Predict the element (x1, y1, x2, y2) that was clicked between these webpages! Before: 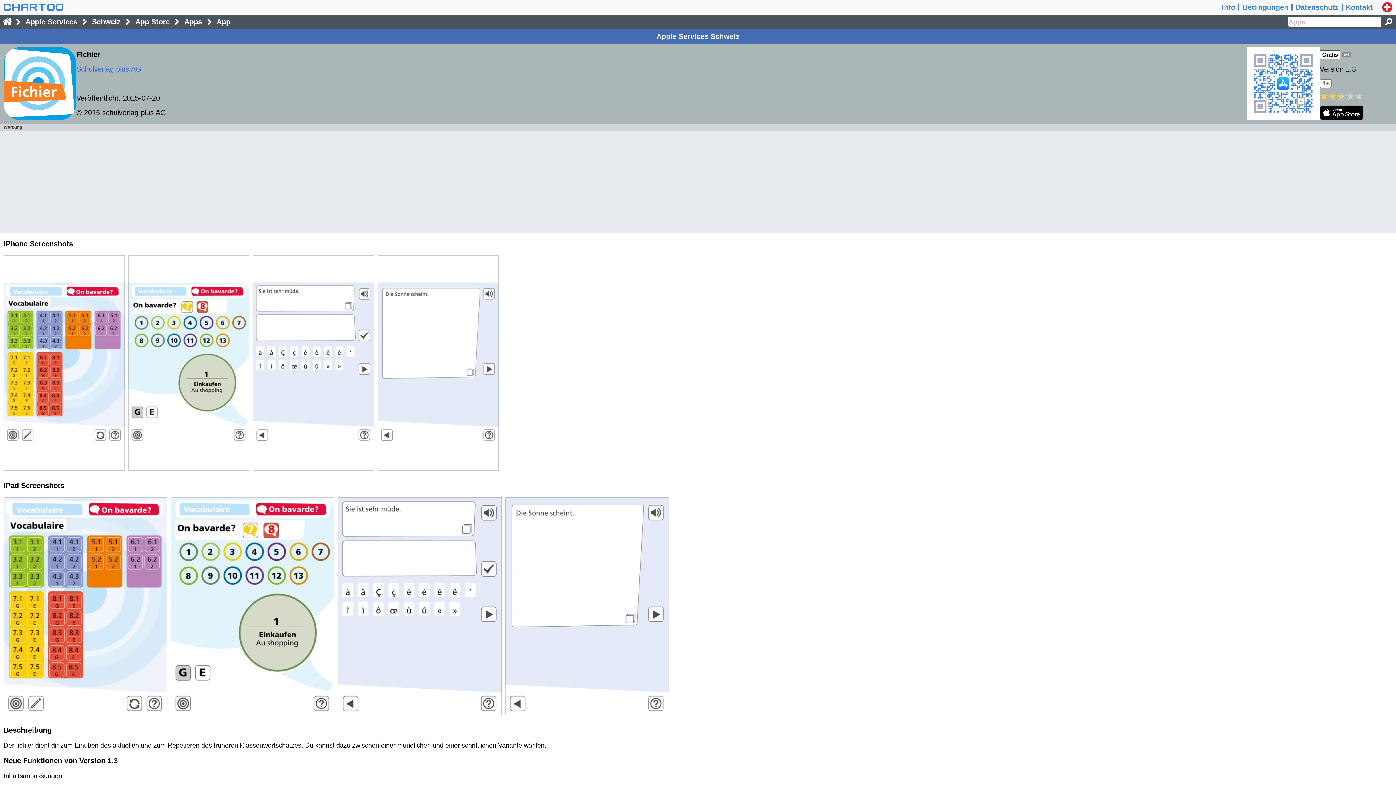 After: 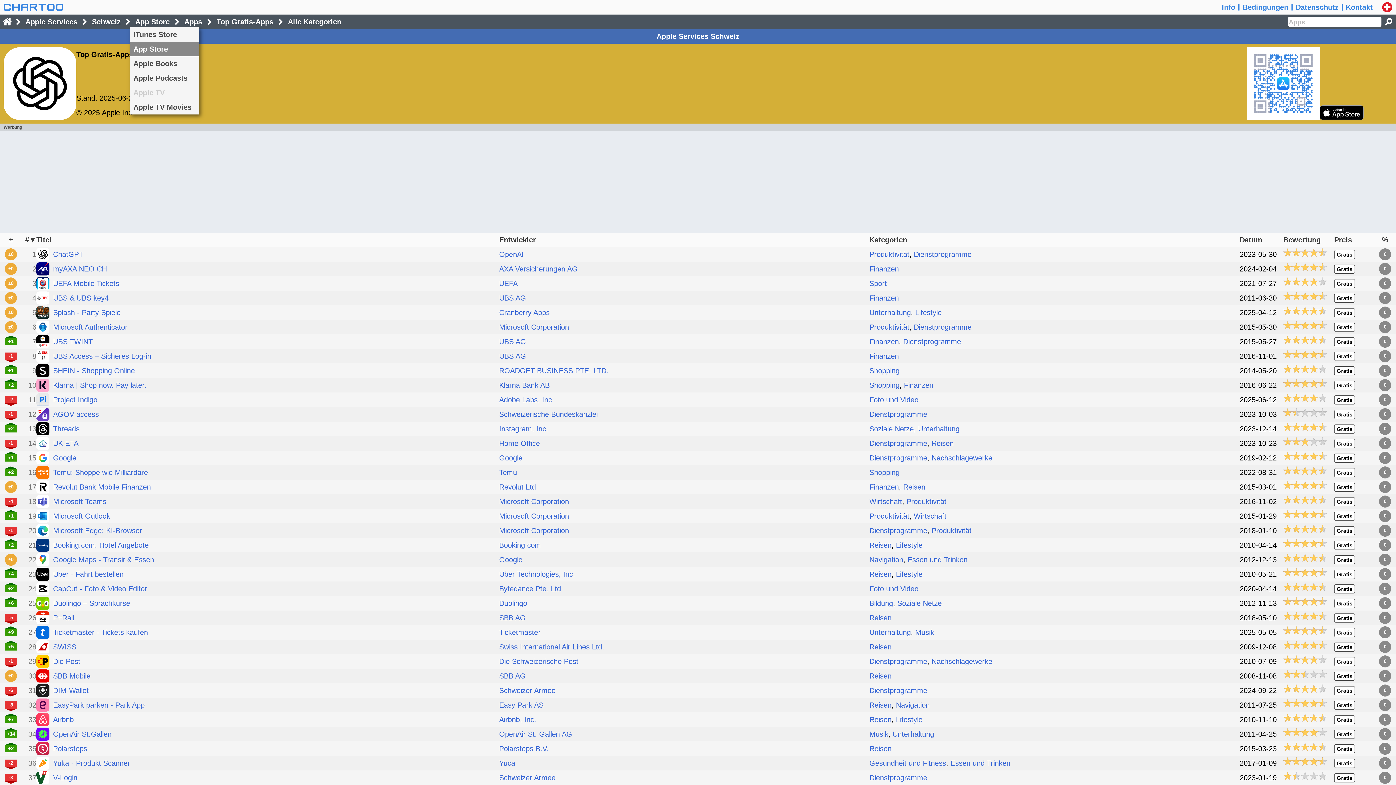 Action: label: App Store bbox: (131, 17, 173, 25)